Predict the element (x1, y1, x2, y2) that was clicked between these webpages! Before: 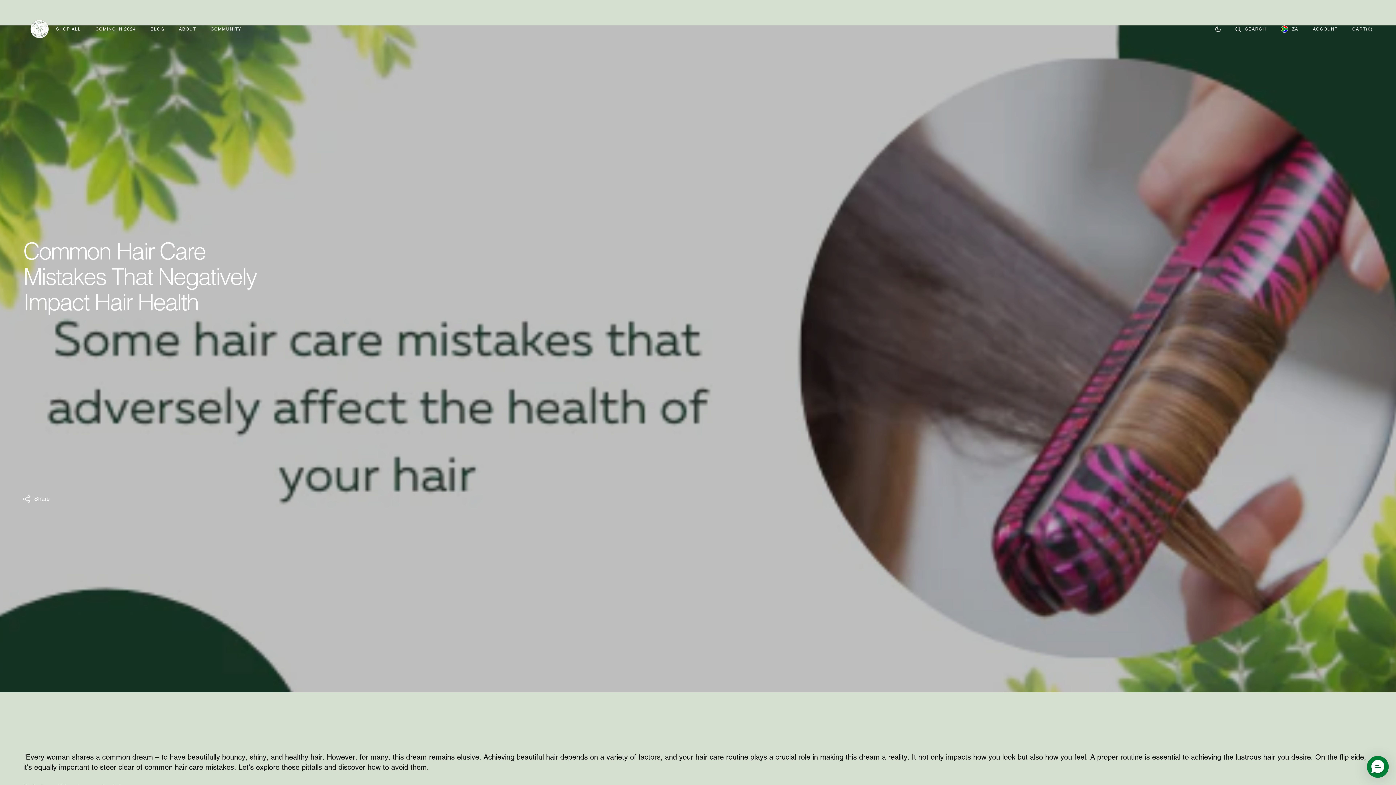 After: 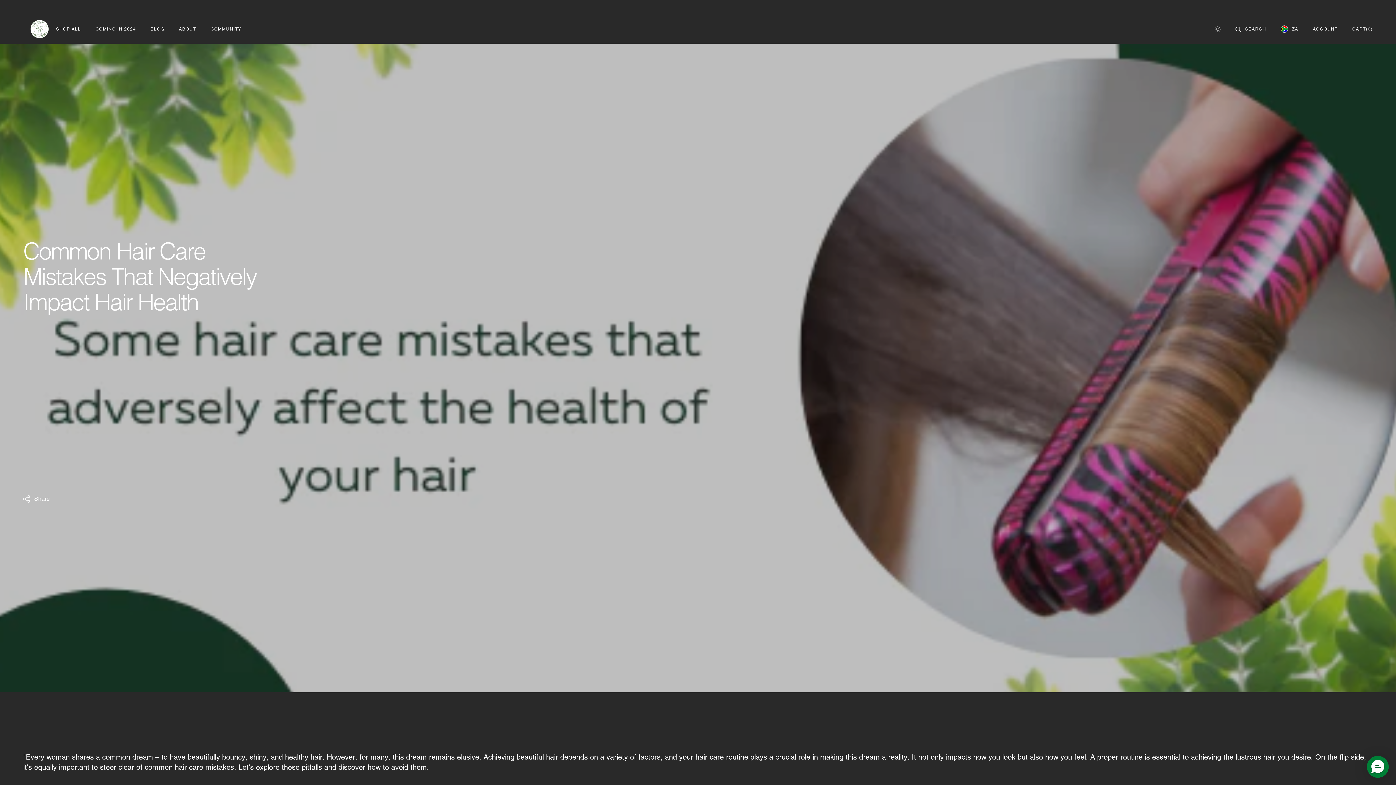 Action: label: theme__toggle bbox: (1215, 21, 1221, 37)